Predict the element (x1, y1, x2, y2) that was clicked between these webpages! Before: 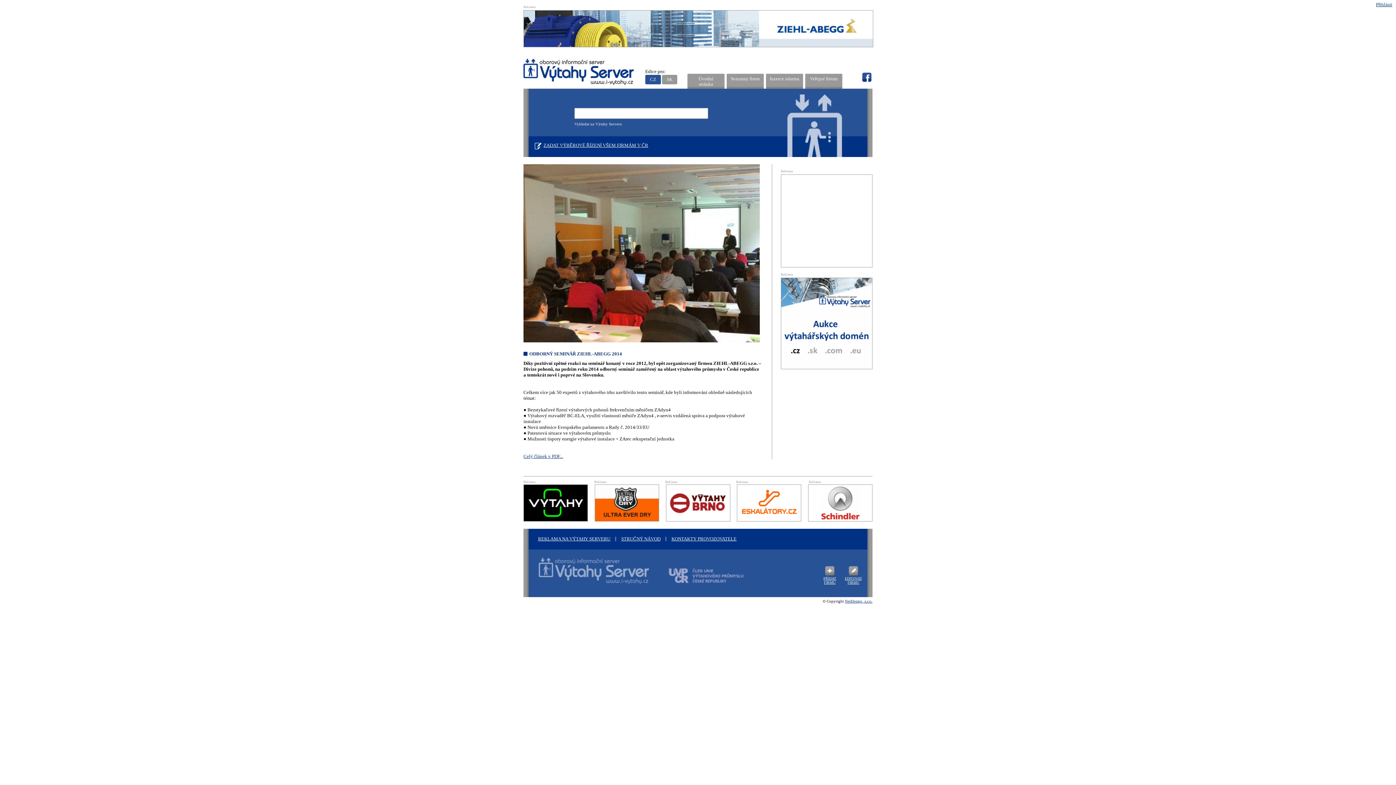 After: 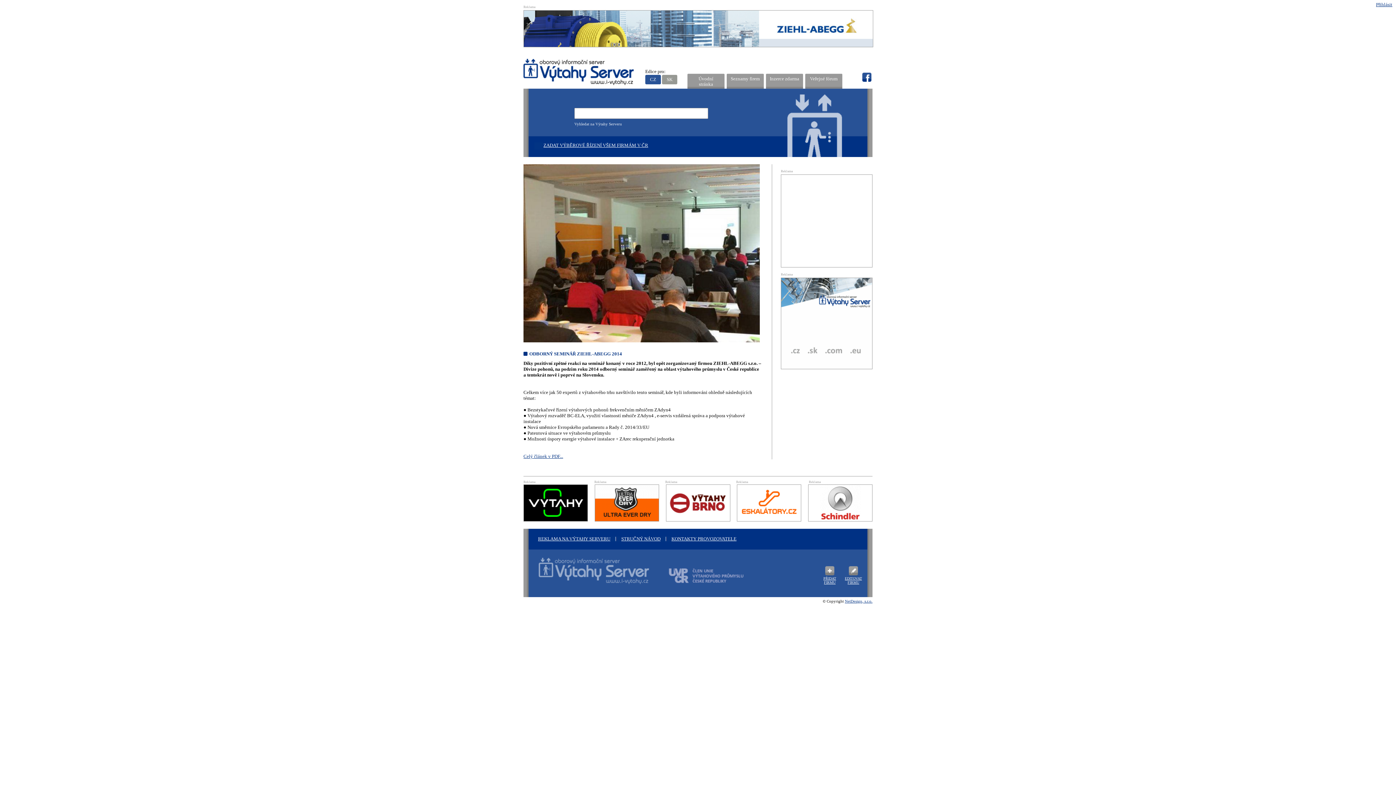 Action: bbox: (524, 517, 587, 522)